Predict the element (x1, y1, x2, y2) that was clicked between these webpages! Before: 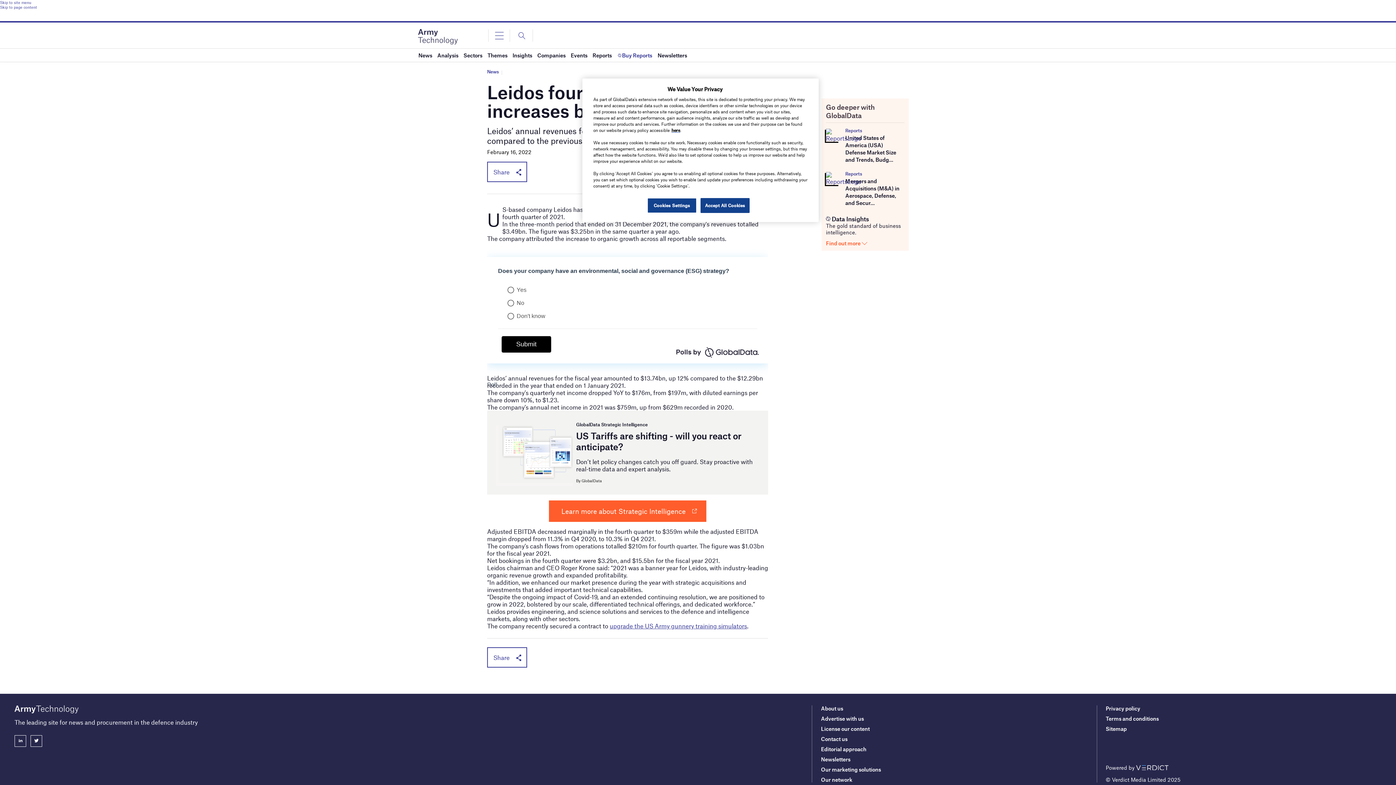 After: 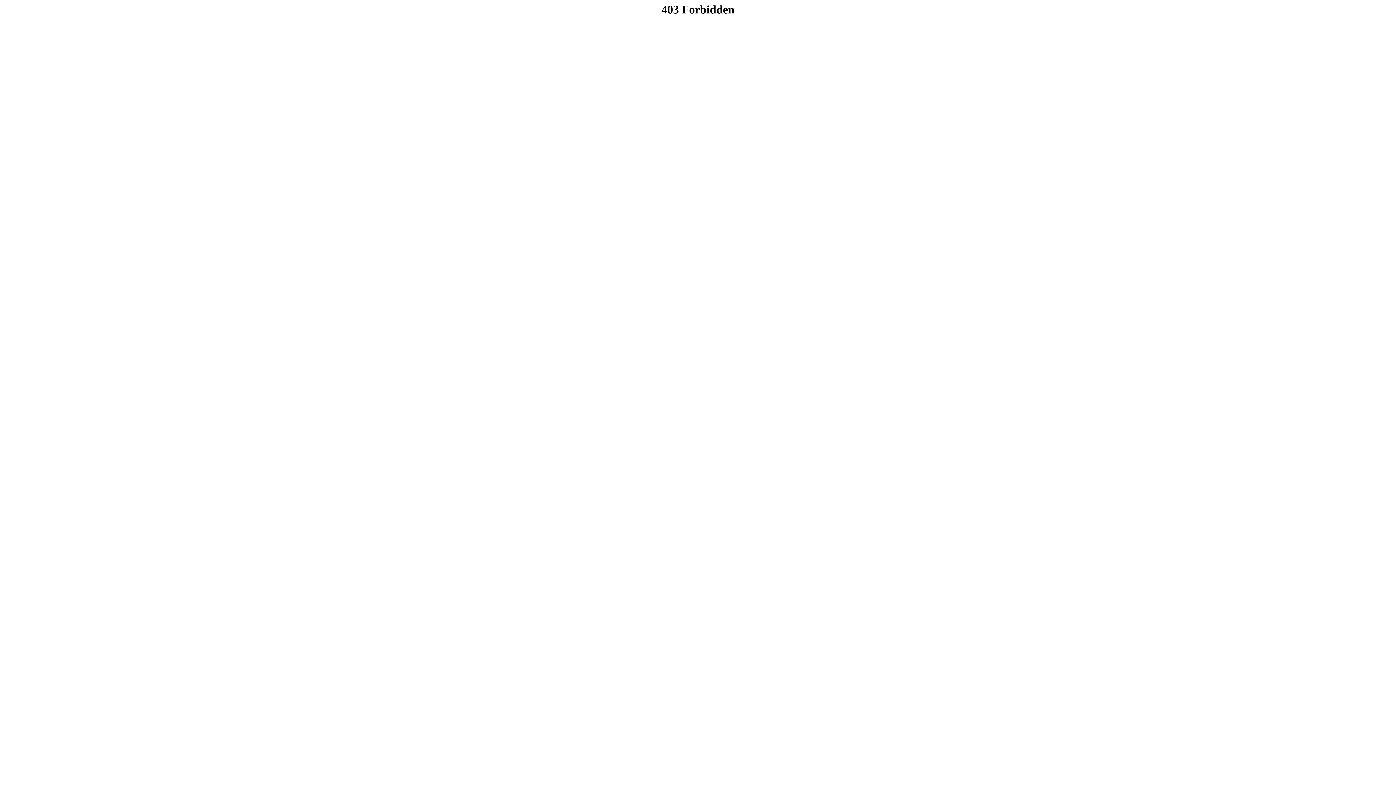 Action: label: Privacy policy bbox: (1106, 705, 1140, 711)